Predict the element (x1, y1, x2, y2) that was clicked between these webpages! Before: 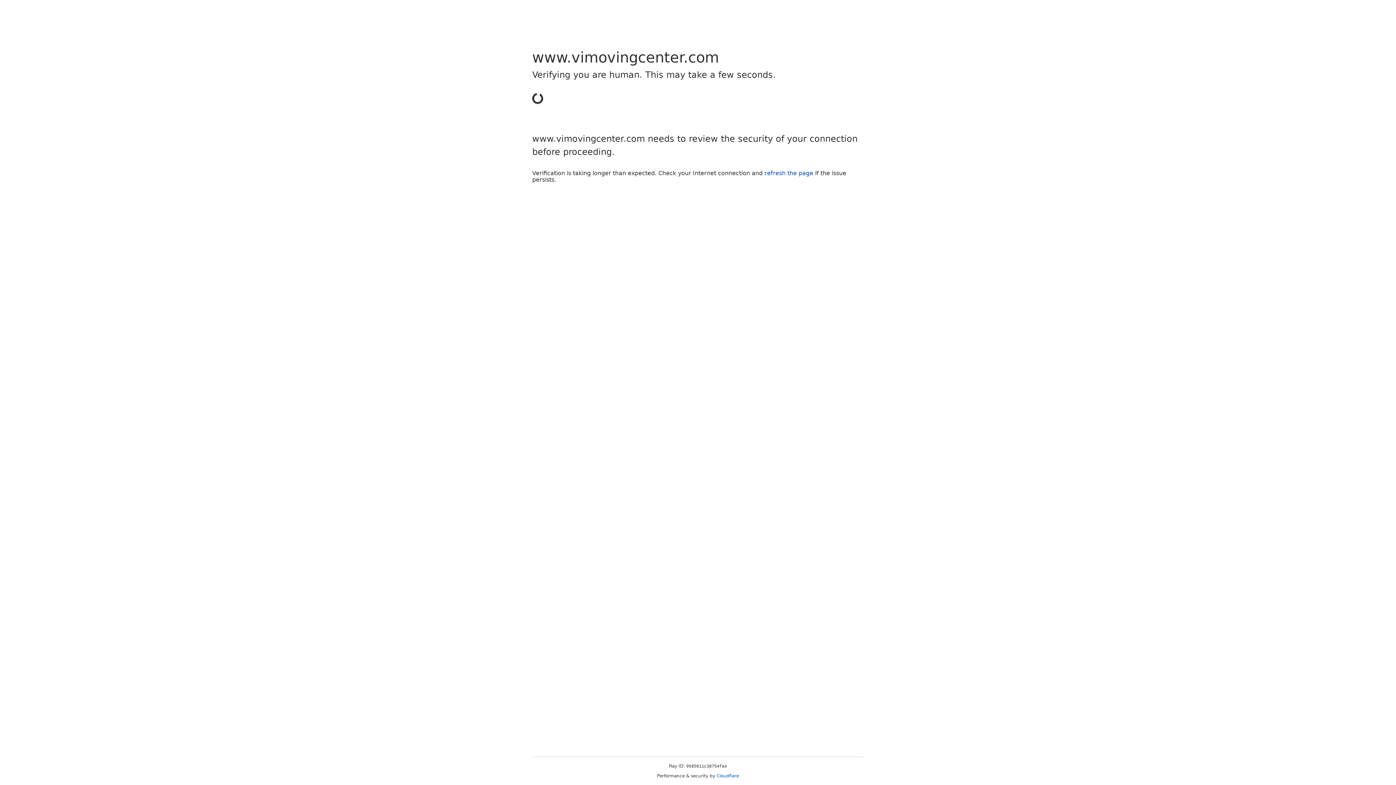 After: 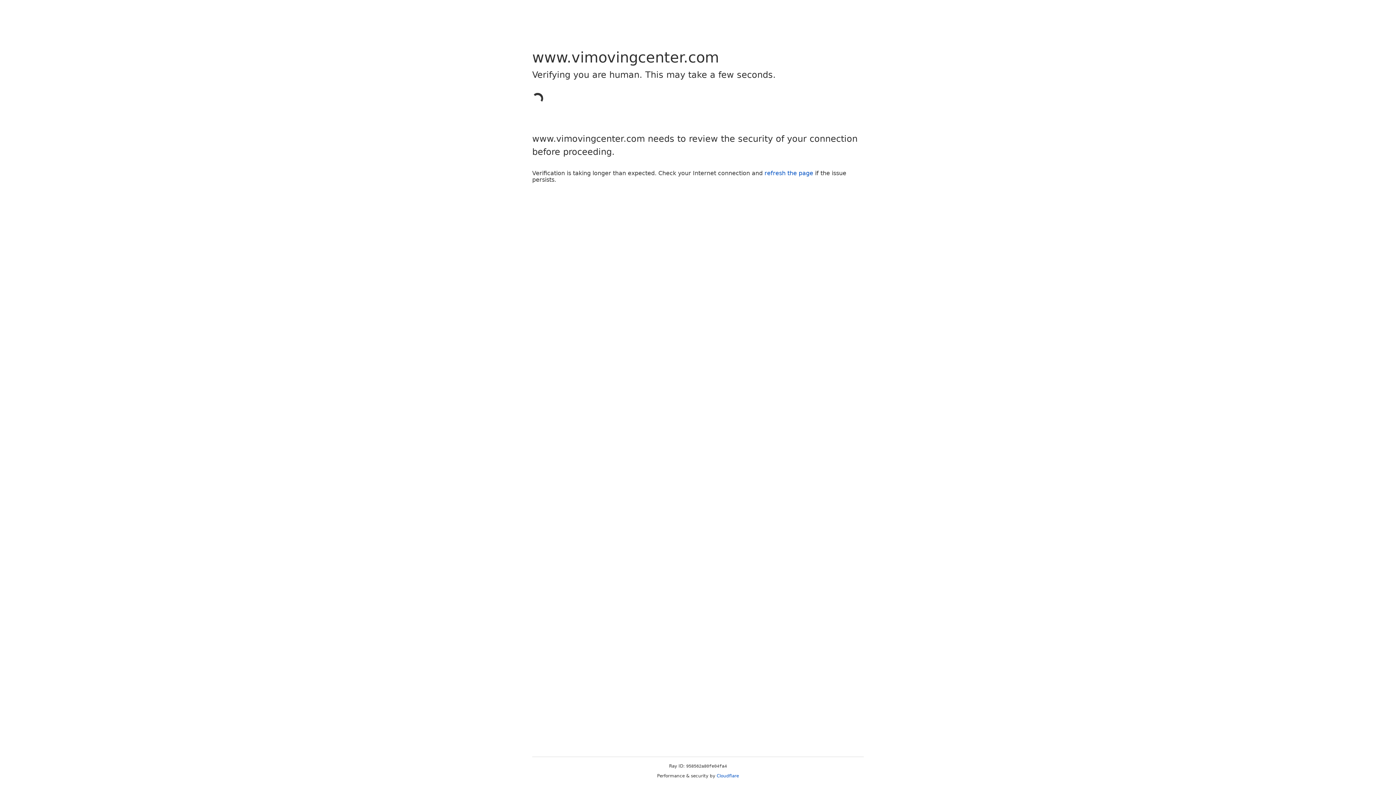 Action: bbox: (764, 169, 813, 176) label: refresh the page